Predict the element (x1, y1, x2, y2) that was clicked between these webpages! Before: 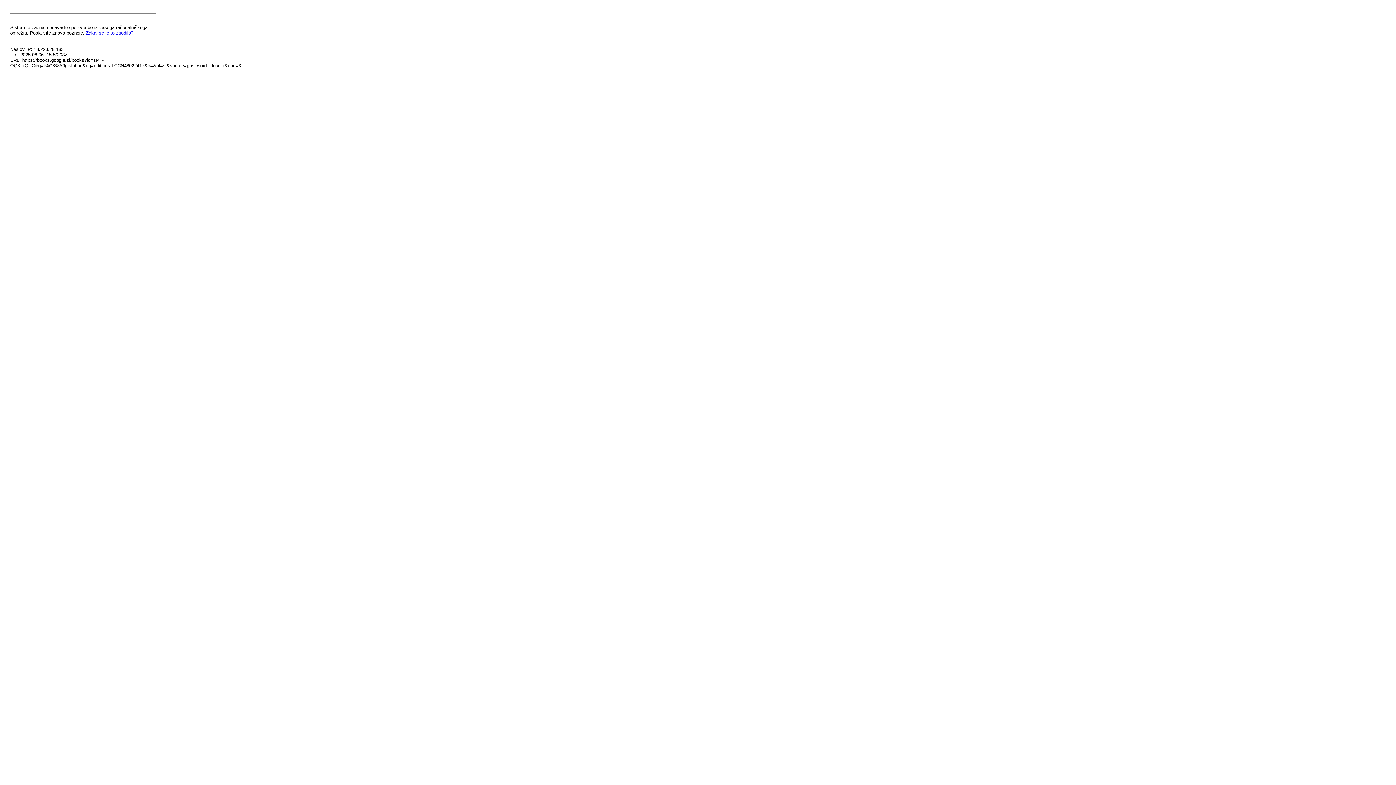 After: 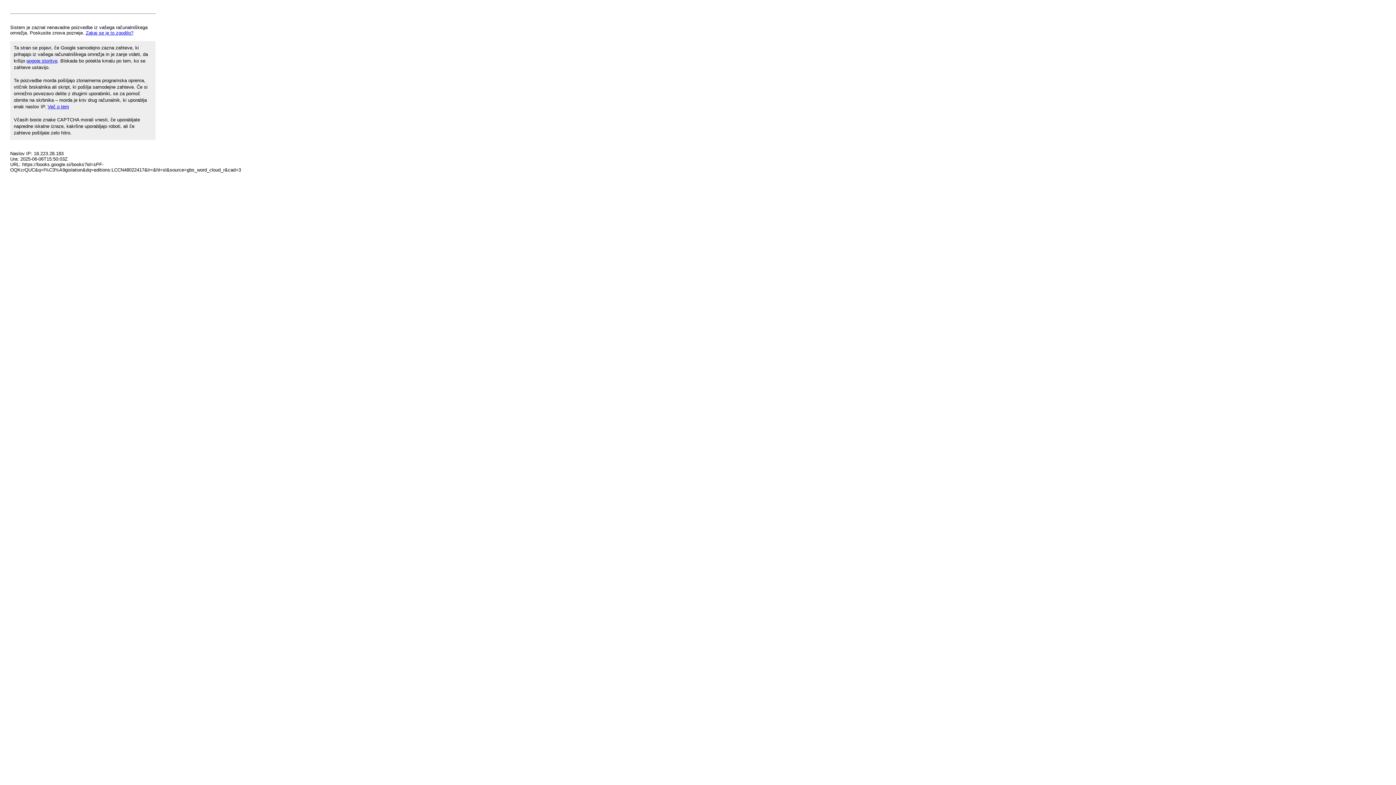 Action: bbox: (85, 30, 133, 35) label: Zakaj se je to zgodilo?